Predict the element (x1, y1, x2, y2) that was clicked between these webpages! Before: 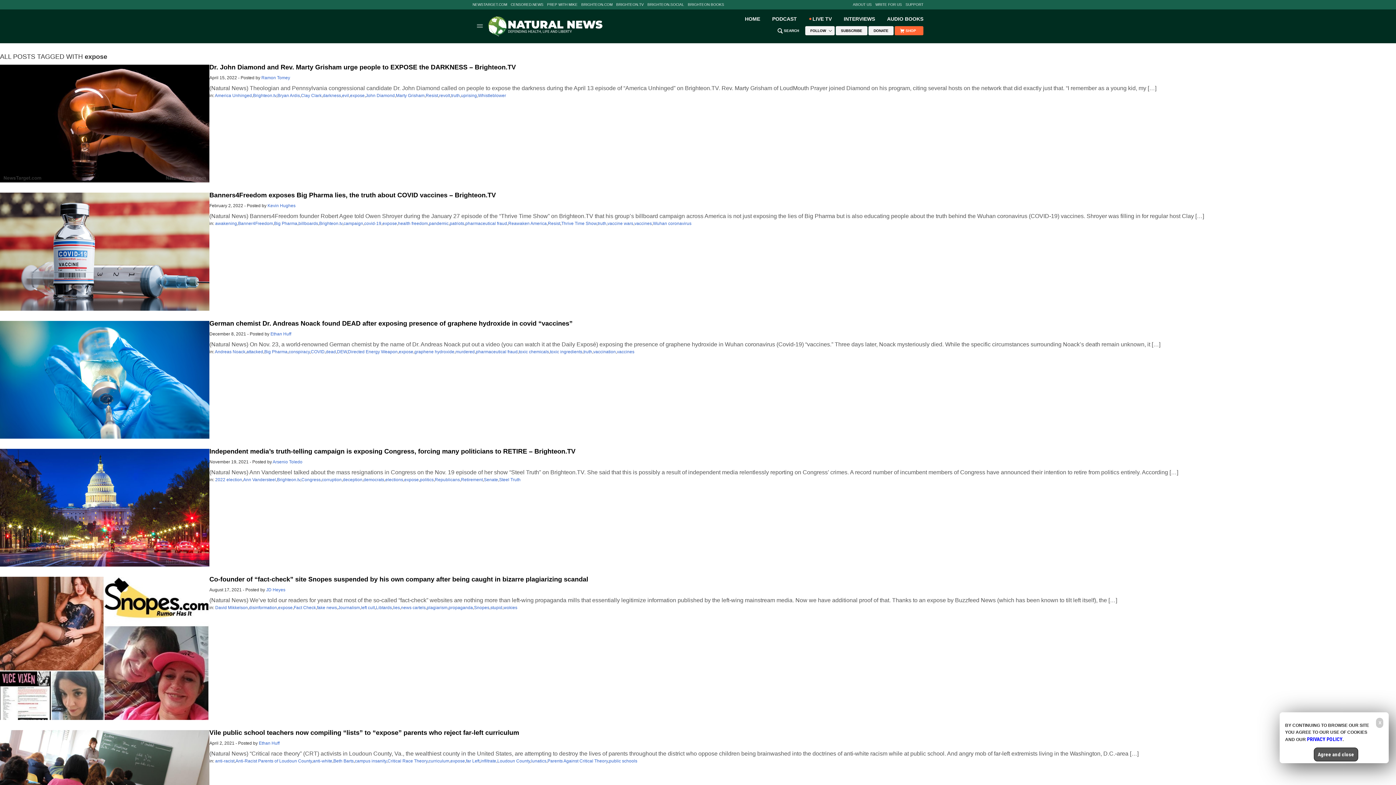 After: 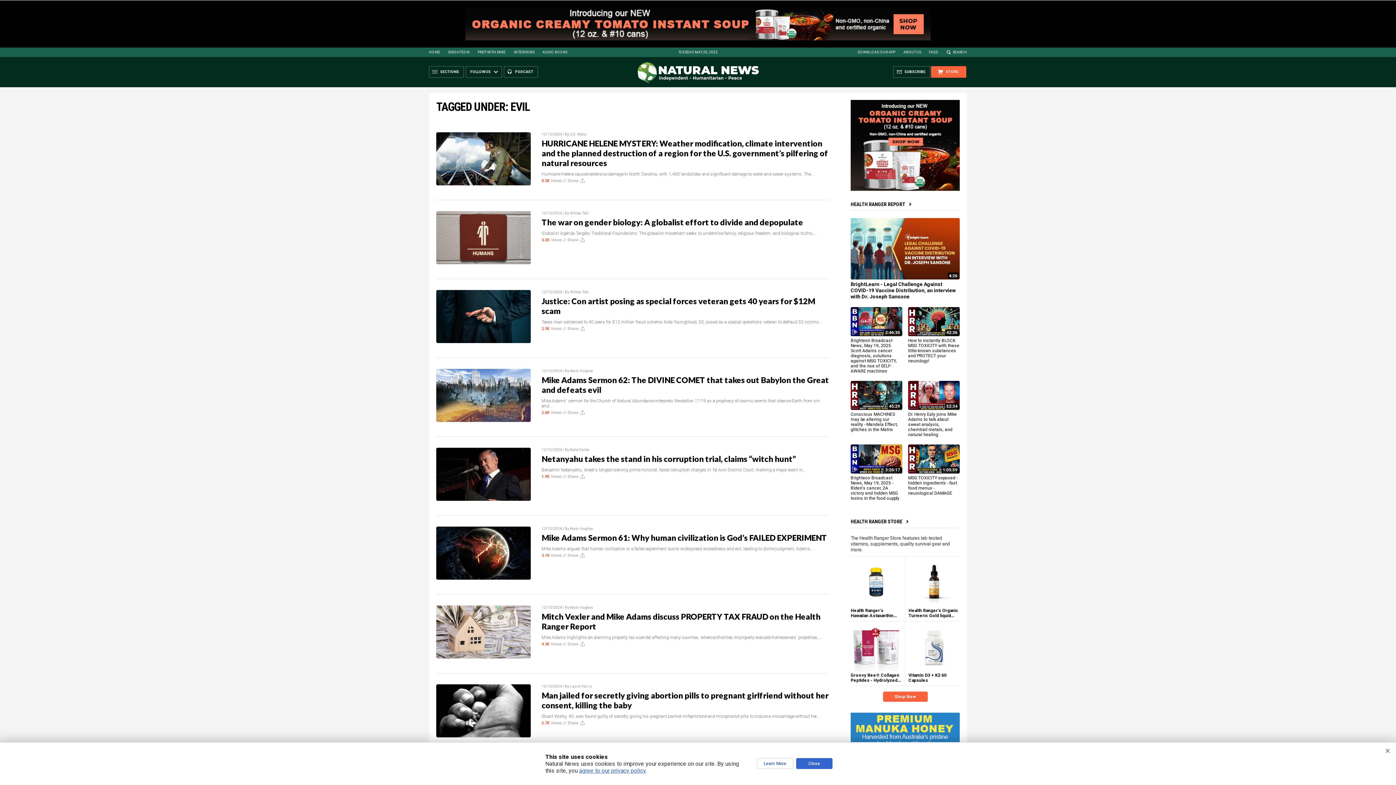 Action: bbox: (342, 93, 349, 98) label: evil